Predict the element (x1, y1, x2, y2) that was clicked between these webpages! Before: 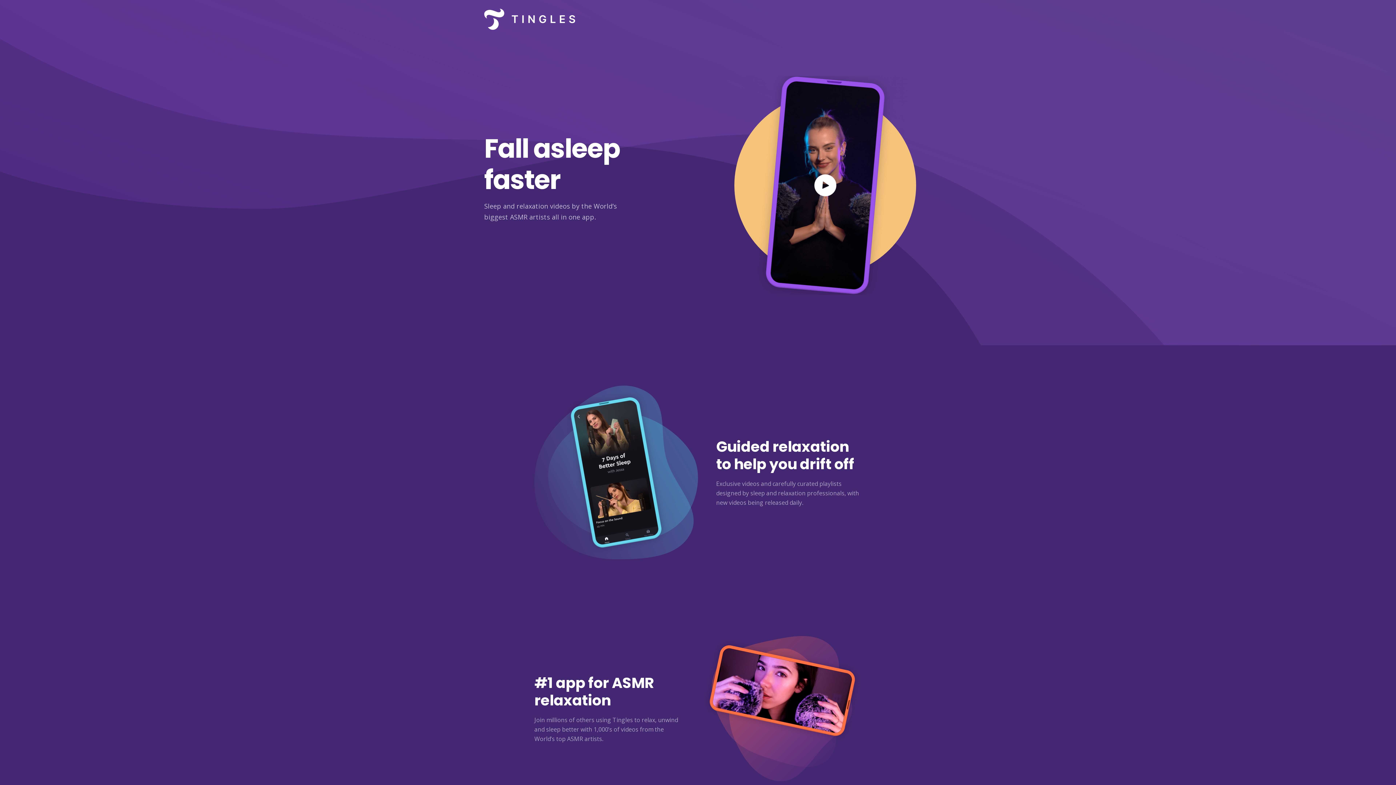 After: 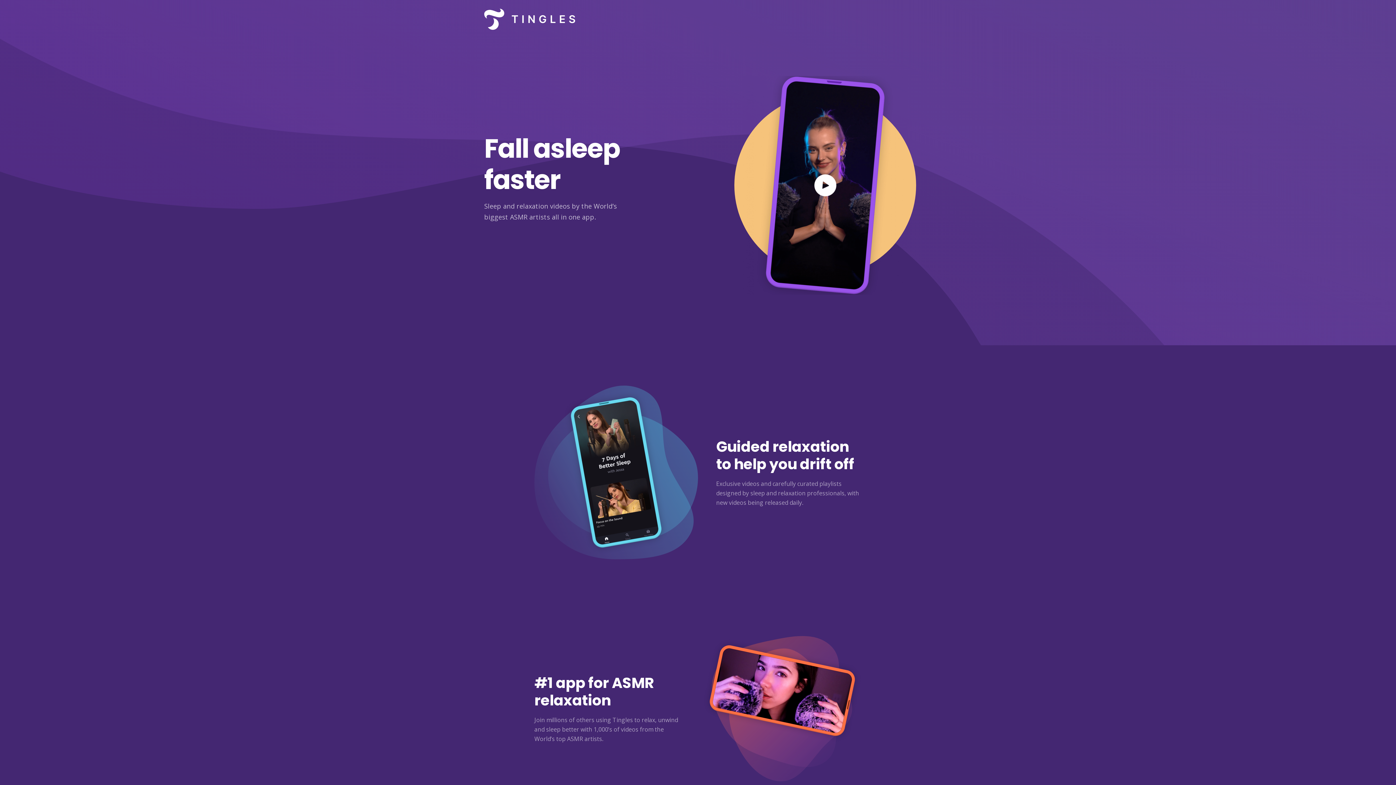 Action: bbox: (484, 0, 575, 38)